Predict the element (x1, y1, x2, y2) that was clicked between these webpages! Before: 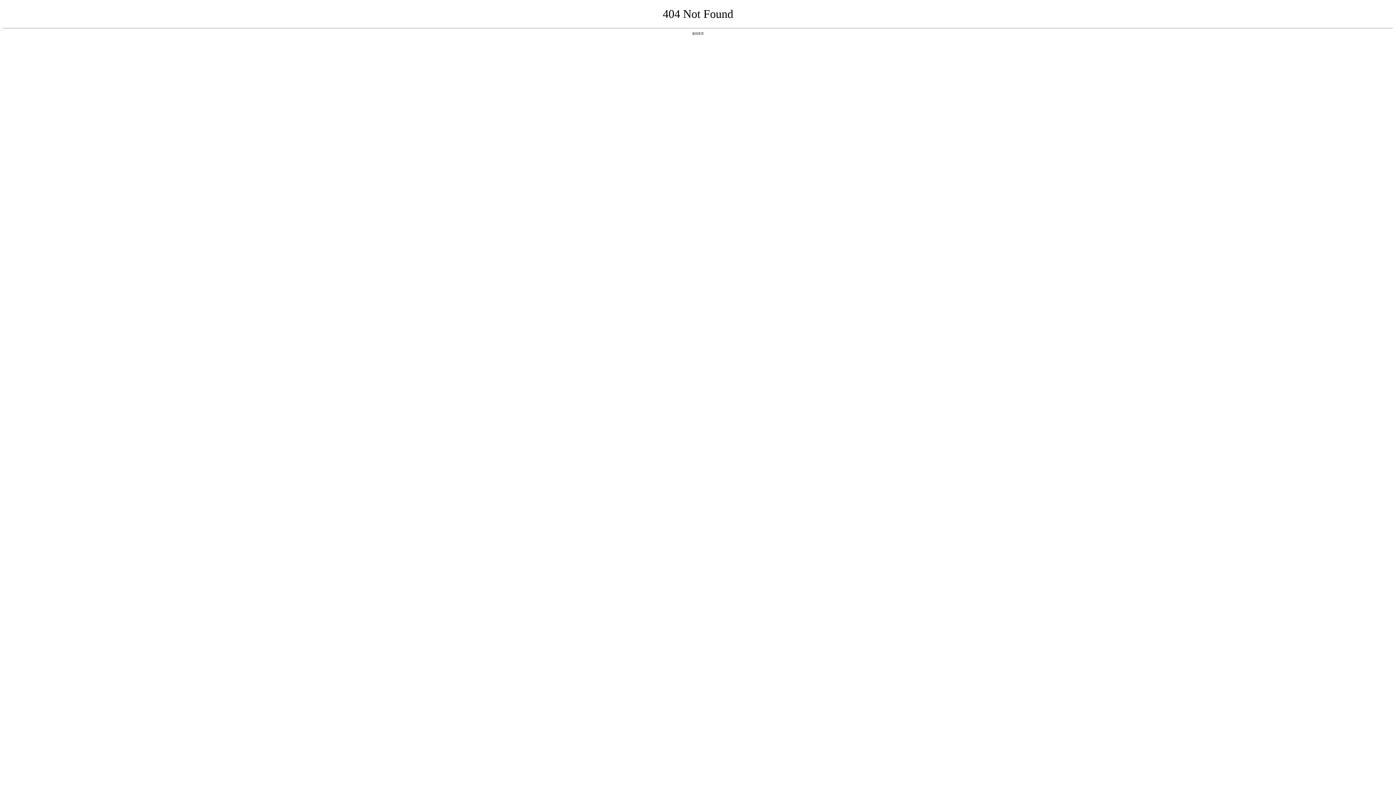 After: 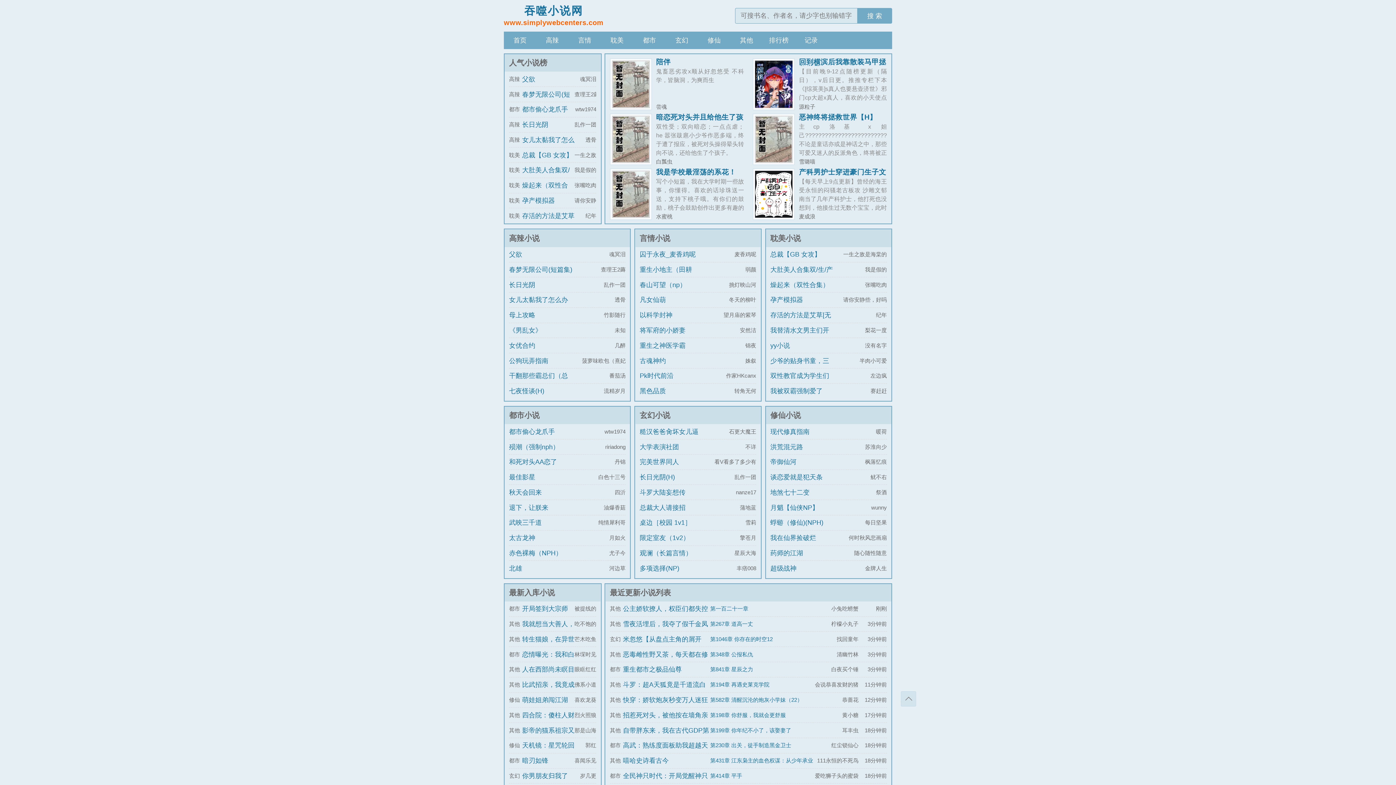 Action: bbox: (692, 31, 704, 35) label: 返回首页